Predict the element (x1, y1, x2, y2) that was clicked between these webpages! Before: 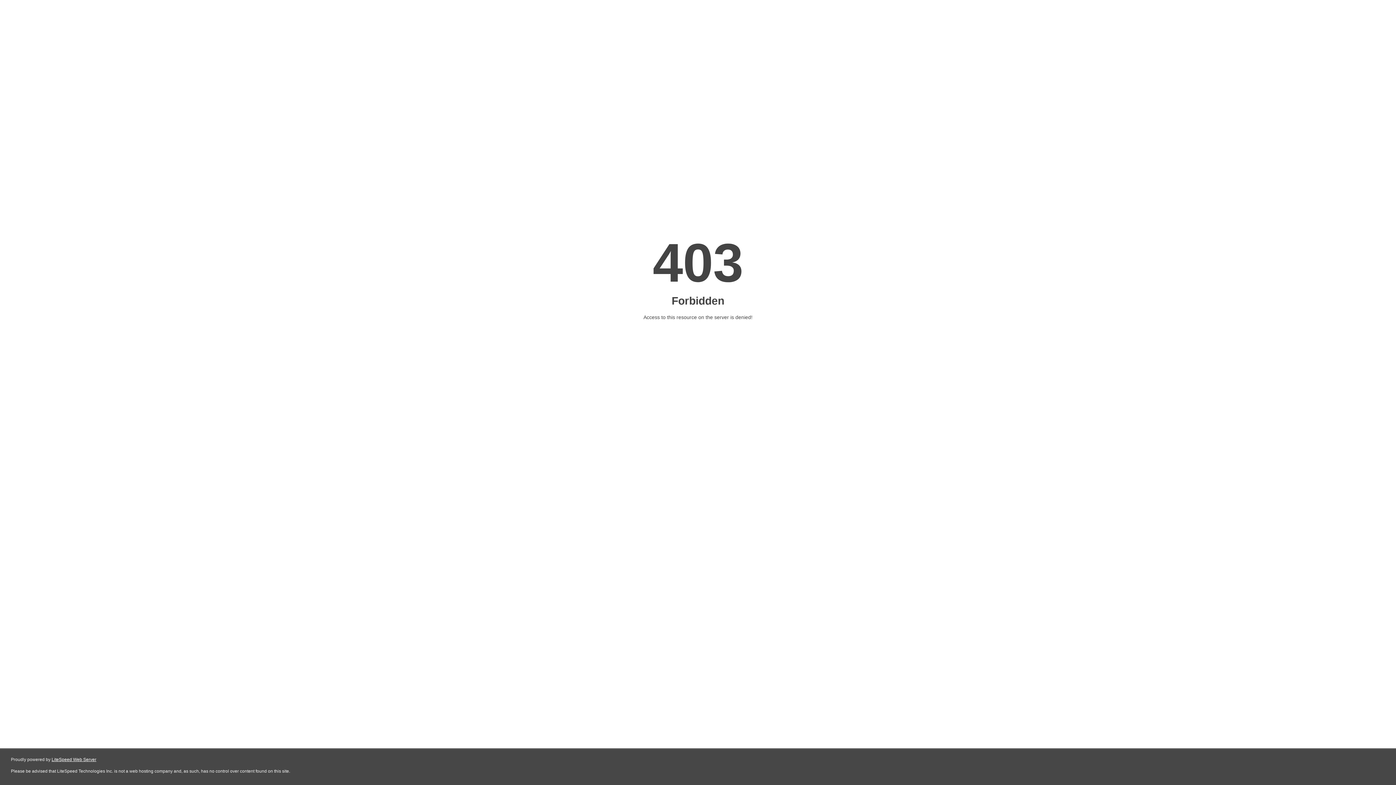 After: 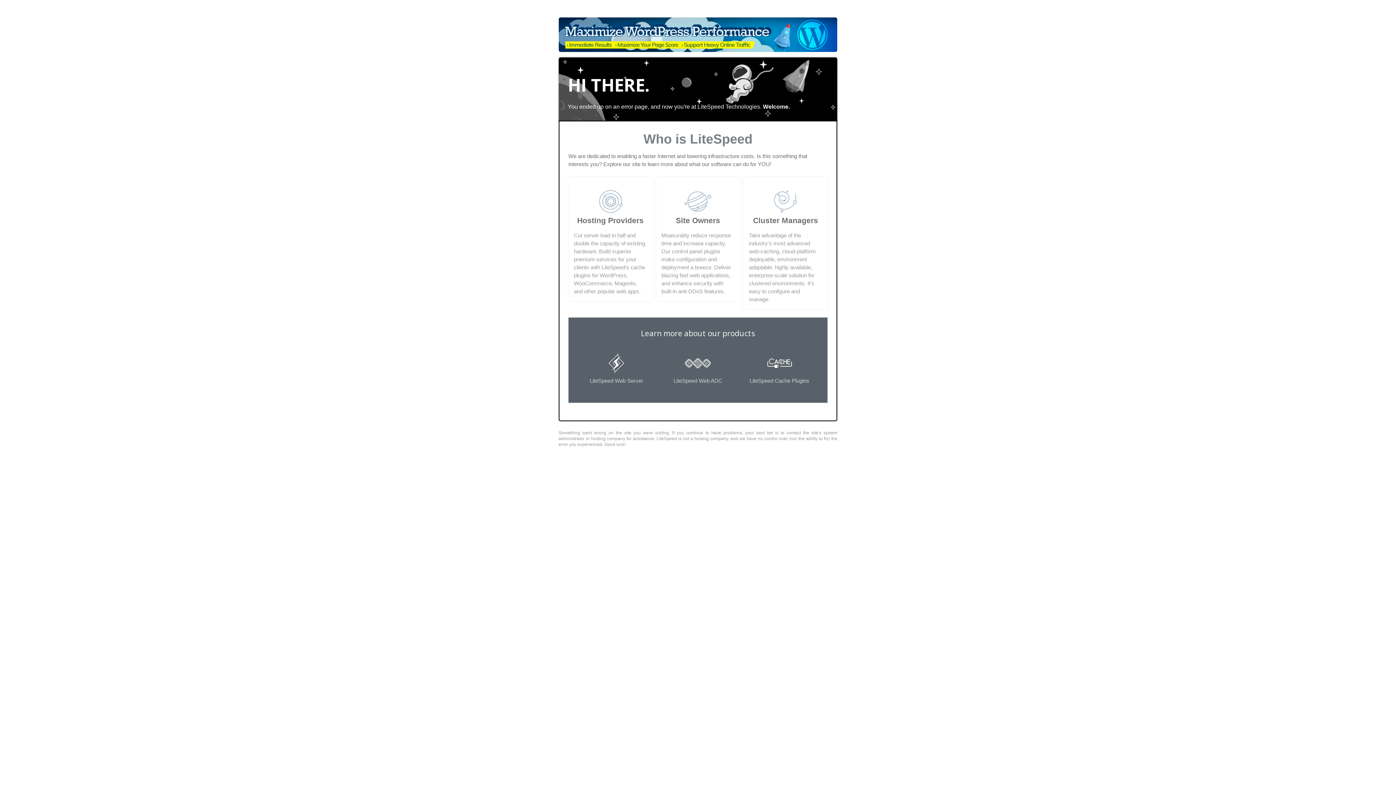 Action: label: LiteSpeed Web Server bbox: (51, 757, 96, 762)